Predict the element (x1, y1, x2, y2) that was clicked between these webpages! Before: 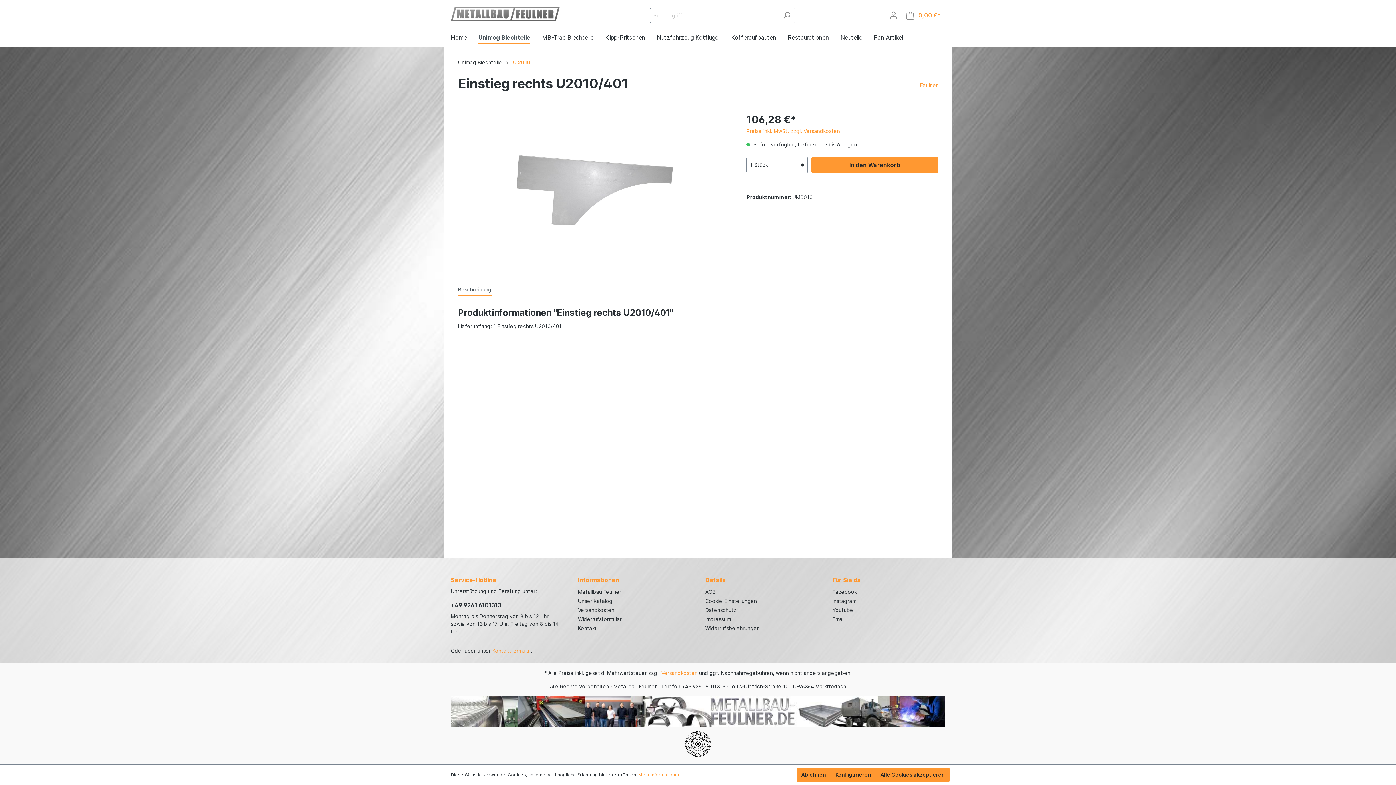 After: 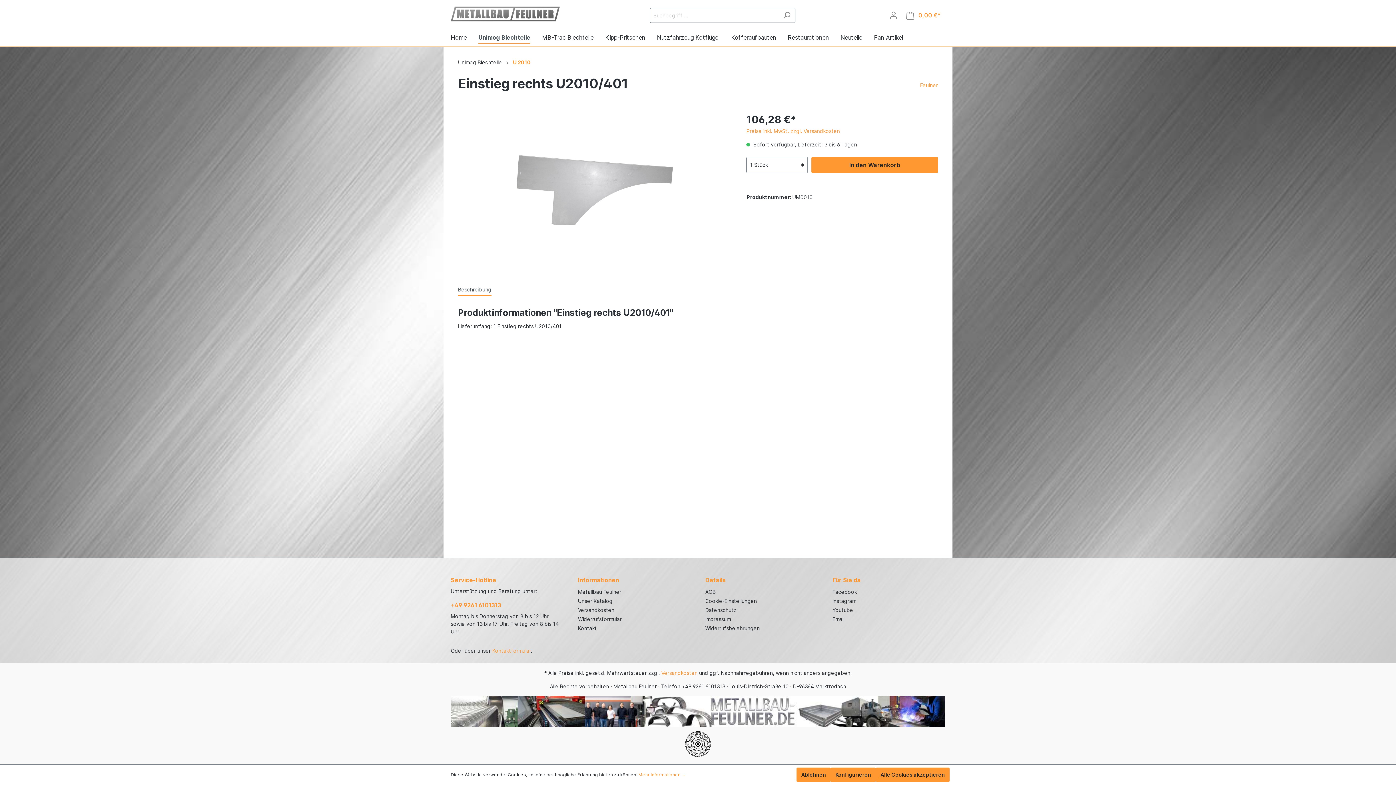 Action: label: +49 9261 6101313 bbox: (450, 601, 563, 609)